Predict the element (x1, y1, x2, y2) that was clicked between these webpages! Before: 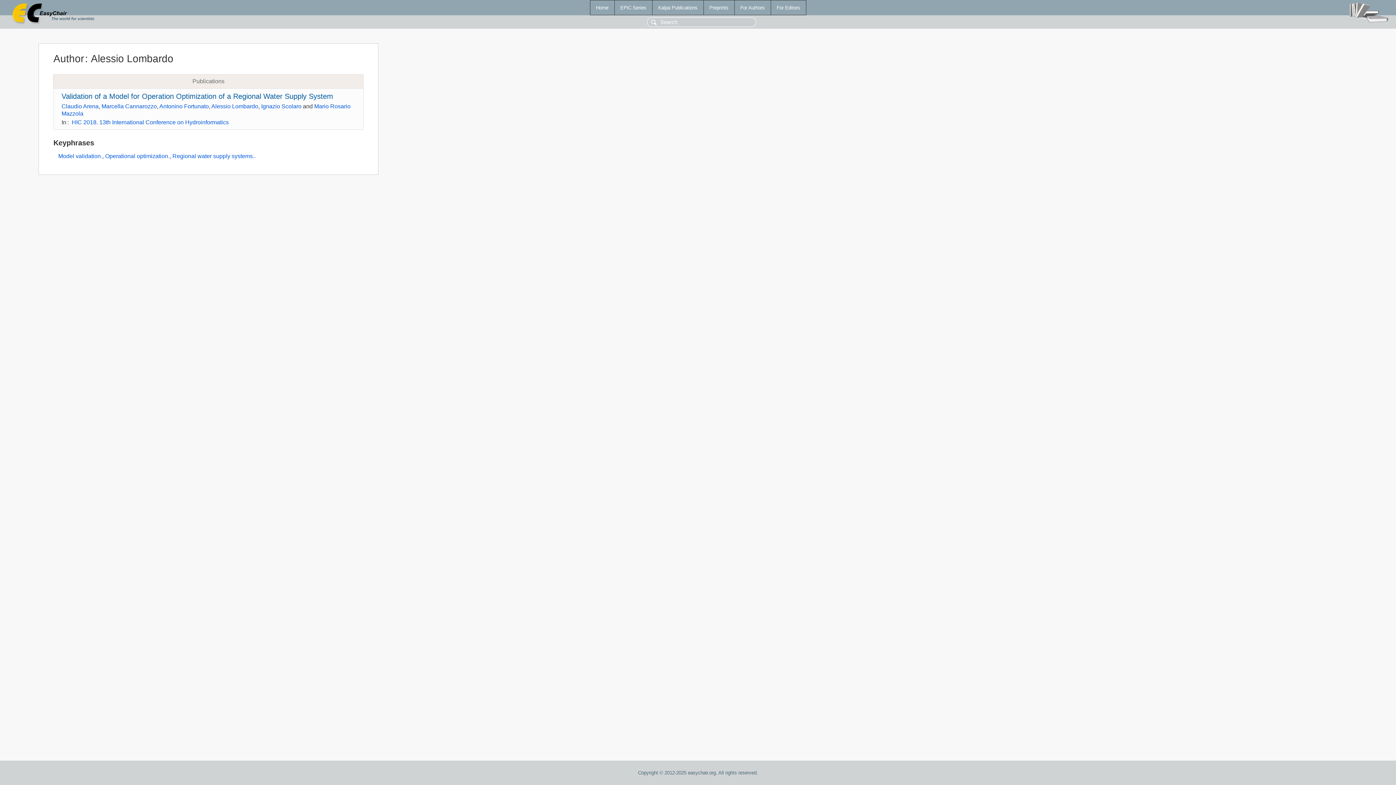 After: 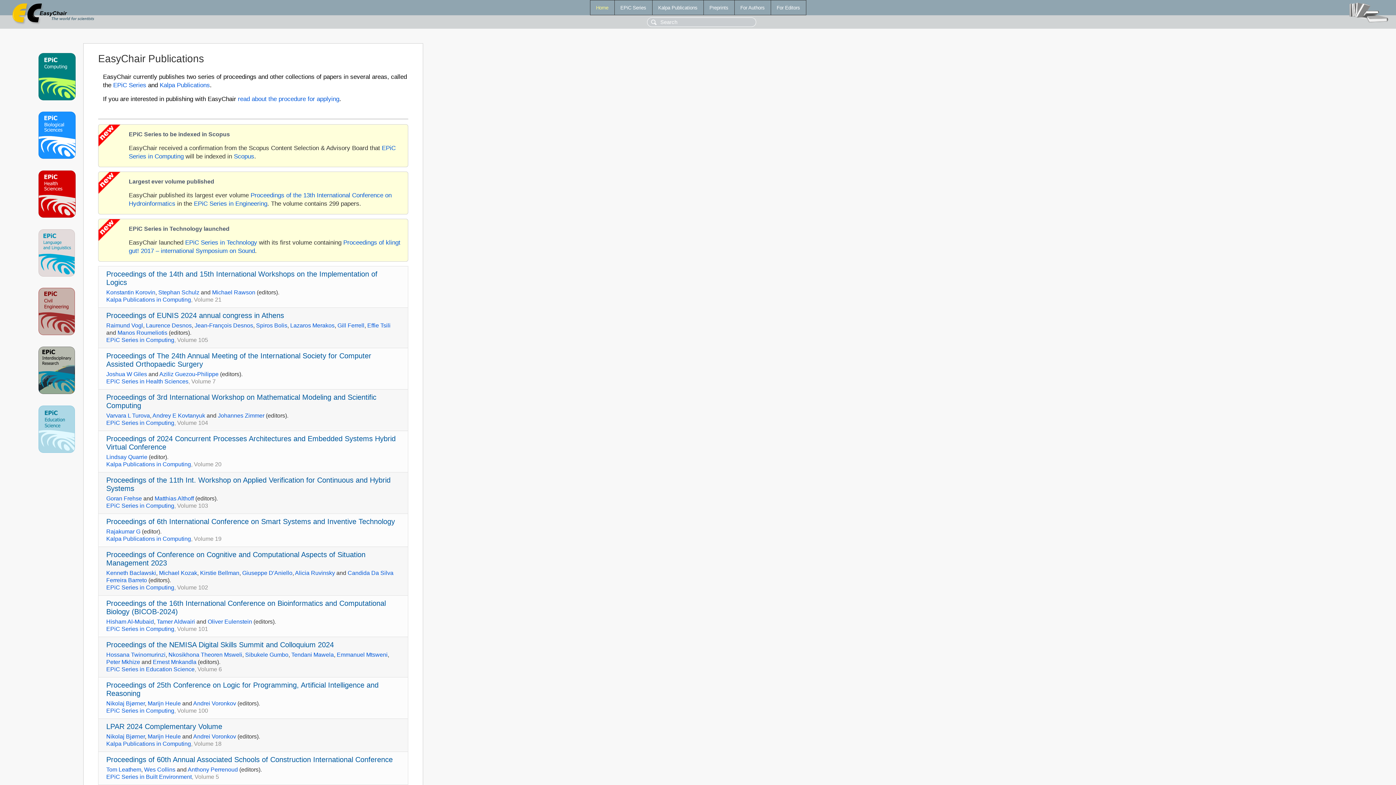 Action: bbox: (590, 0, 614, 14) label: Home